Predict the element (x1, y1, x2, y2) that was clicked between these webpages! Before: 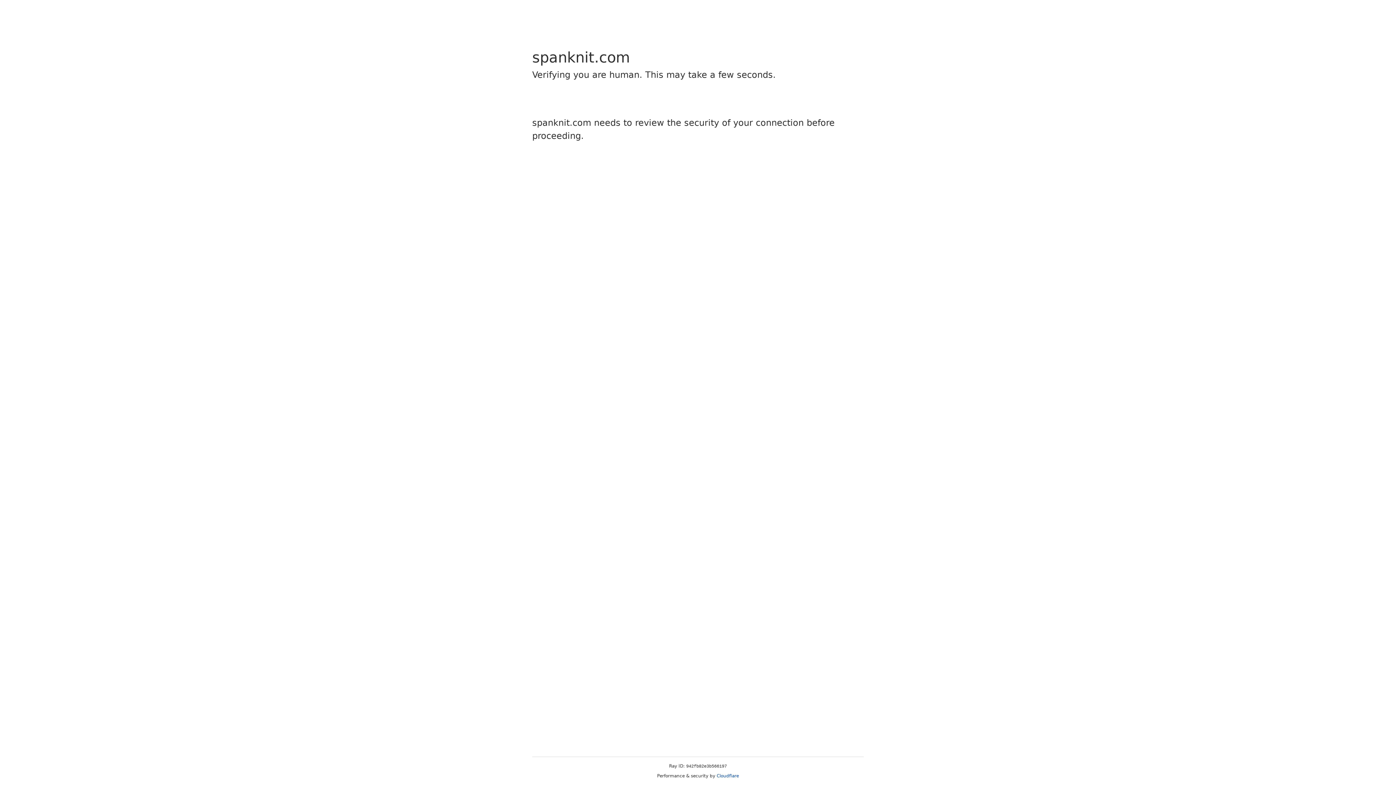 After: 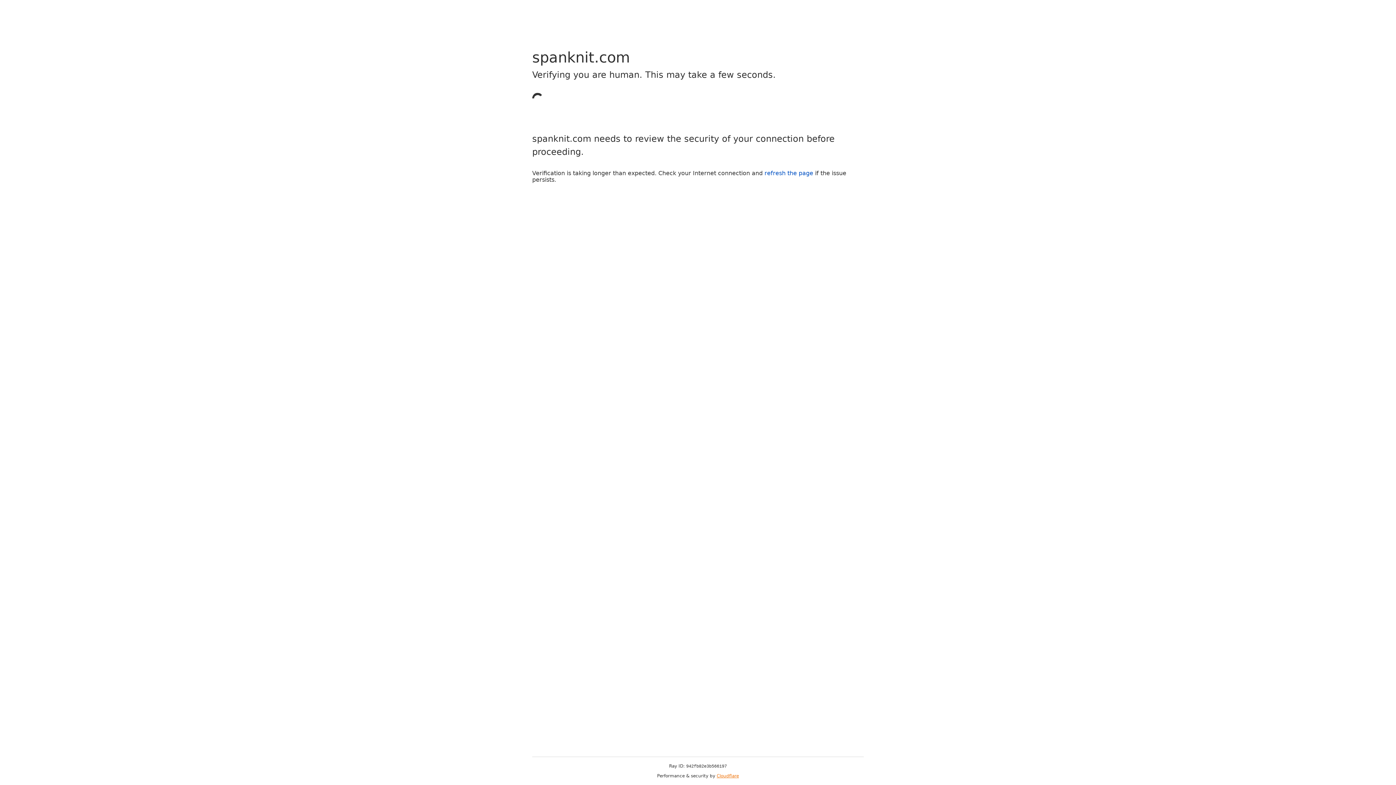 Action: label: Cloudflare bbox: (716, 773, 739, 778)